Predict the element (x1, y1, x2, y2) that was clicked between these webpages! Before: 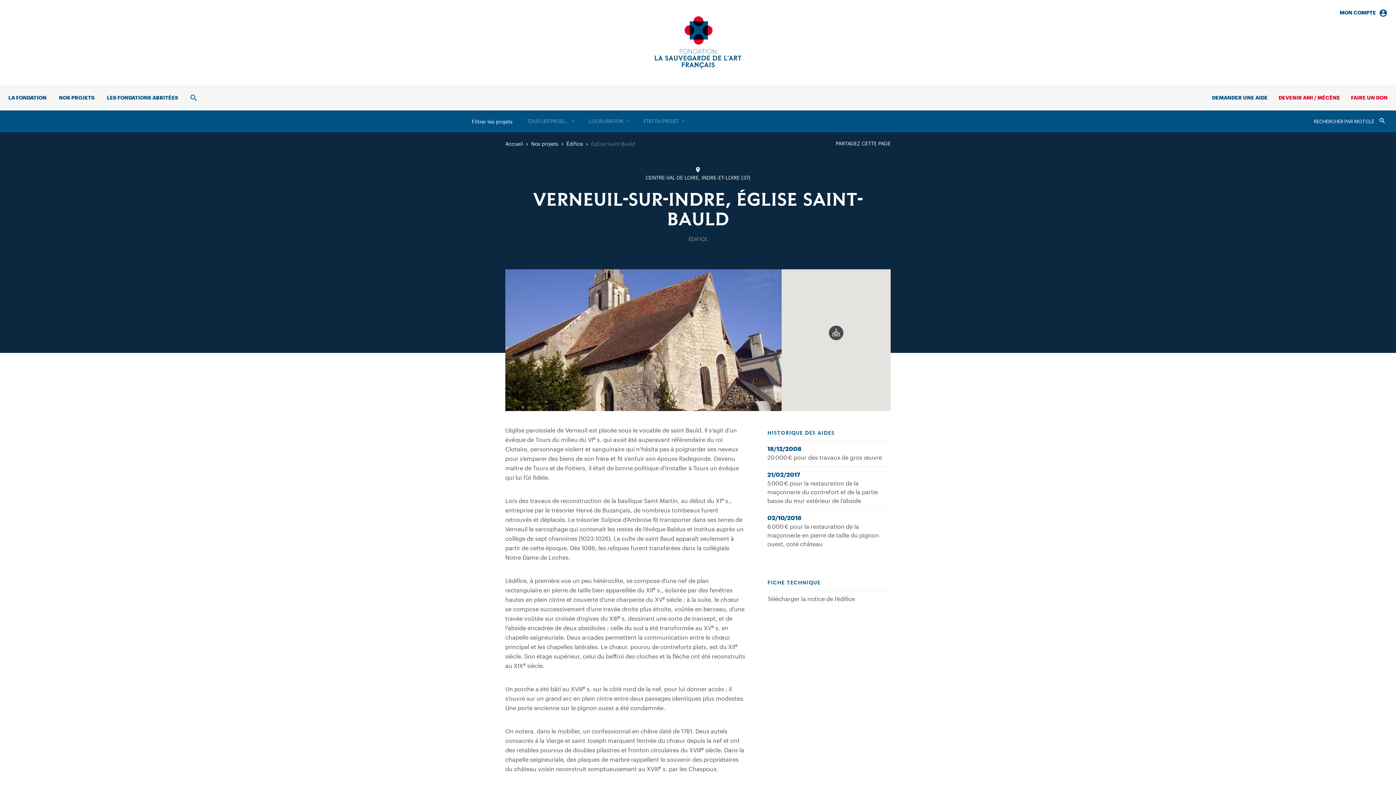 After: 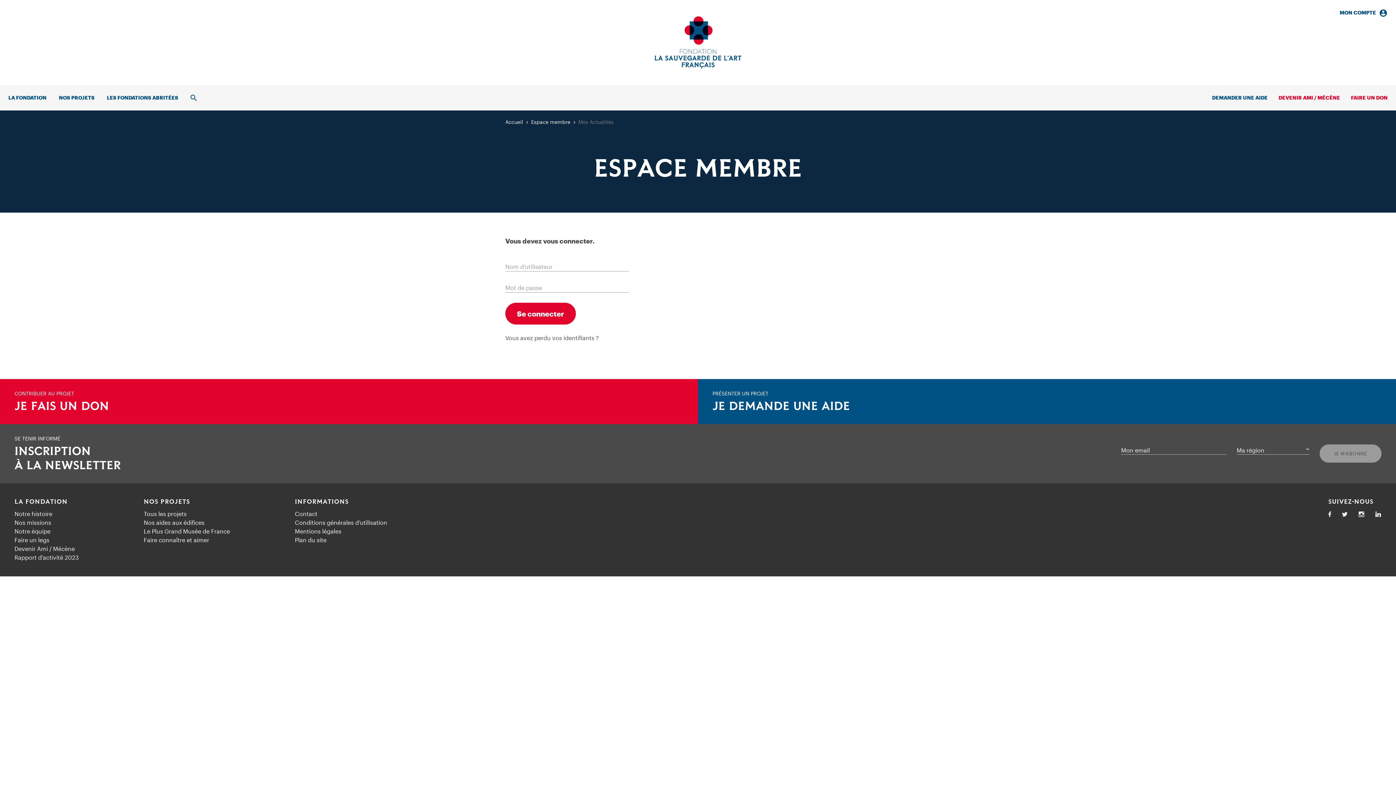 Action: label: MON COMPTE bbox: (1334, 0, 1393, 25)